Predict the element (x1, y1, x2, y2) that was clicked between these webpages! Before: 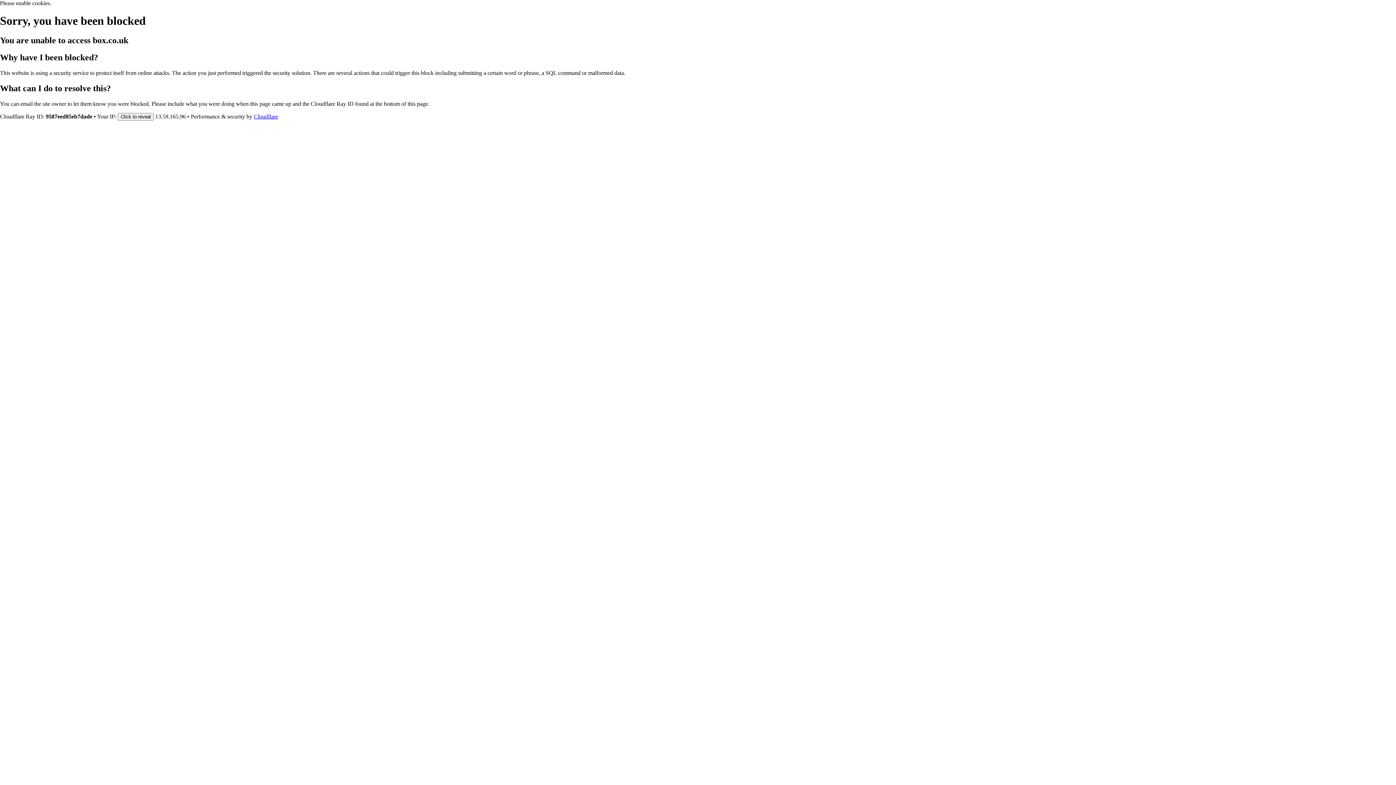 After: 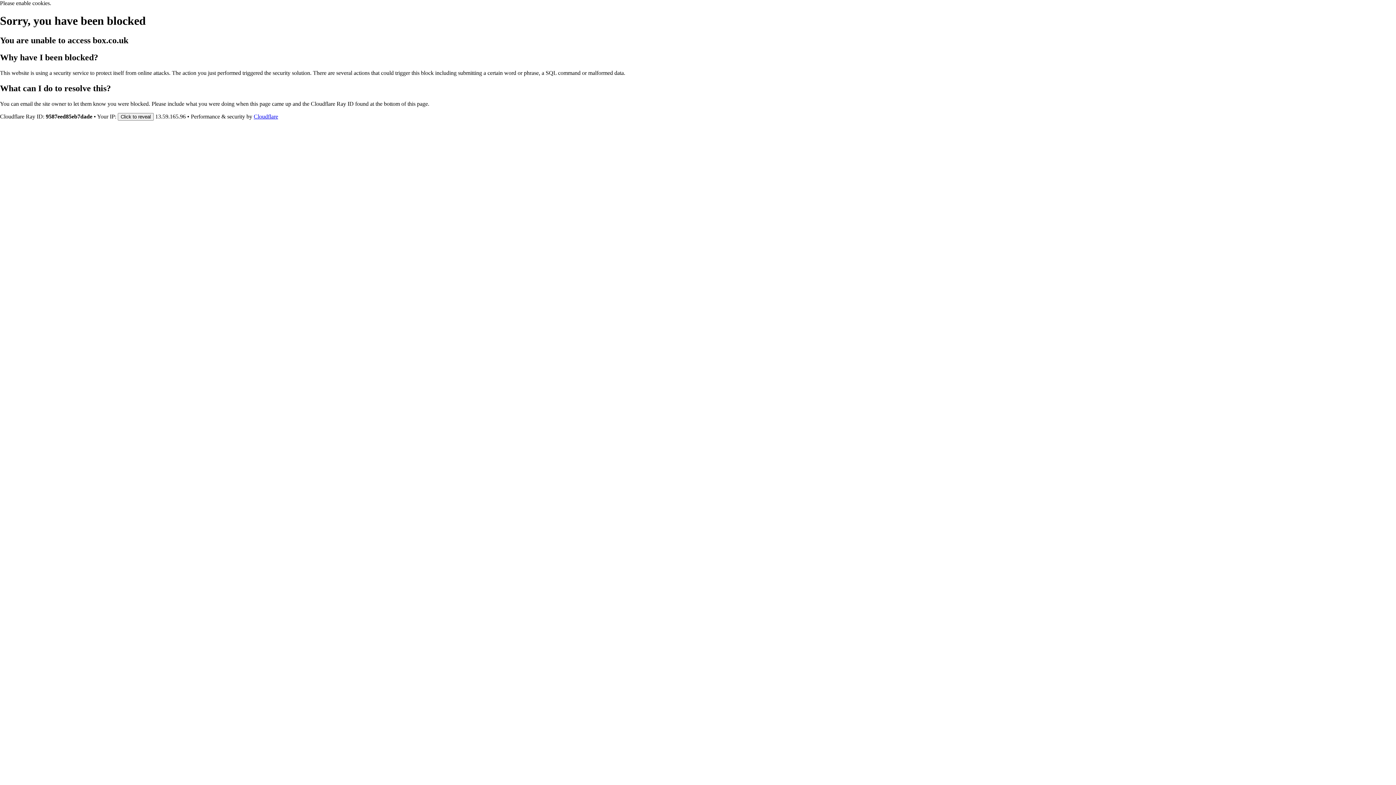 Action: bbox: (253, 113, 278, 119) label: Cloudflare